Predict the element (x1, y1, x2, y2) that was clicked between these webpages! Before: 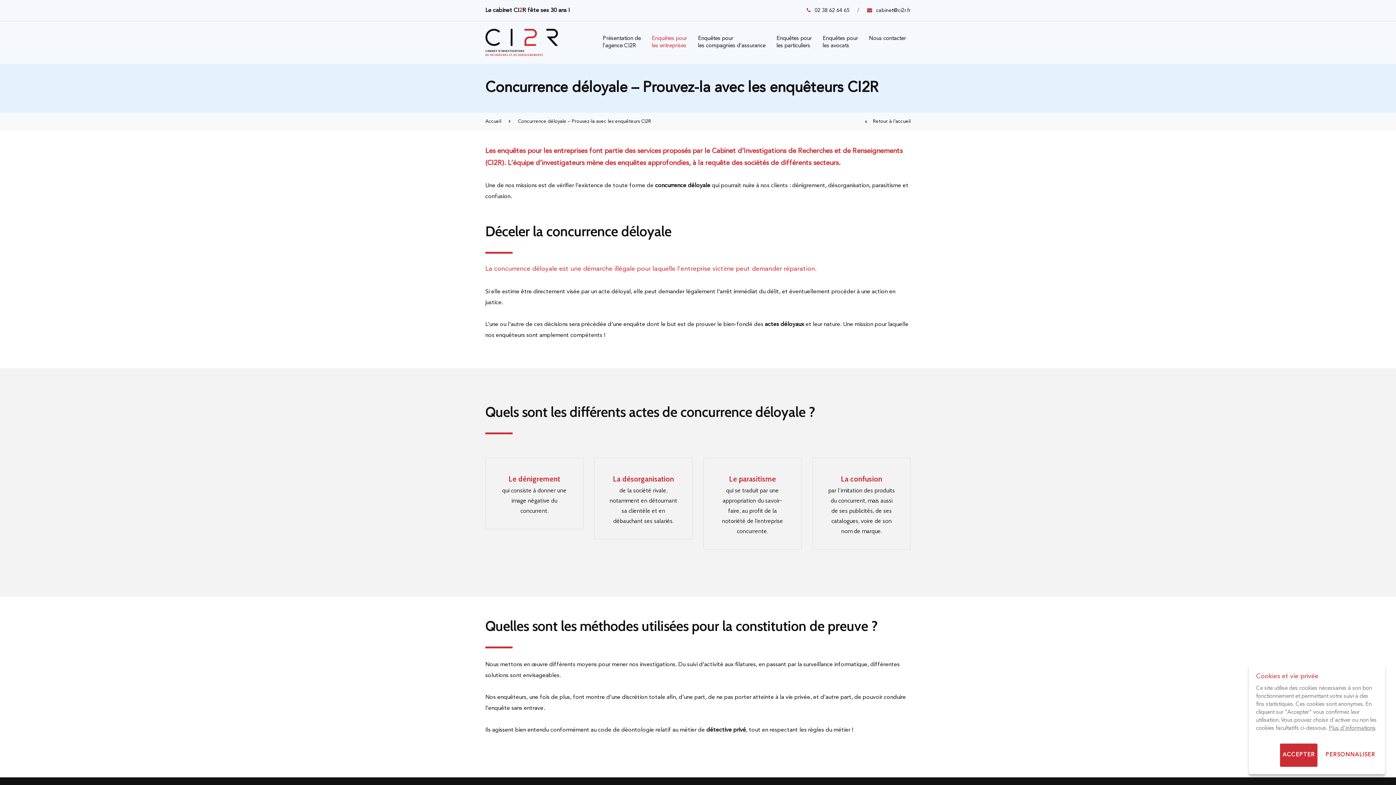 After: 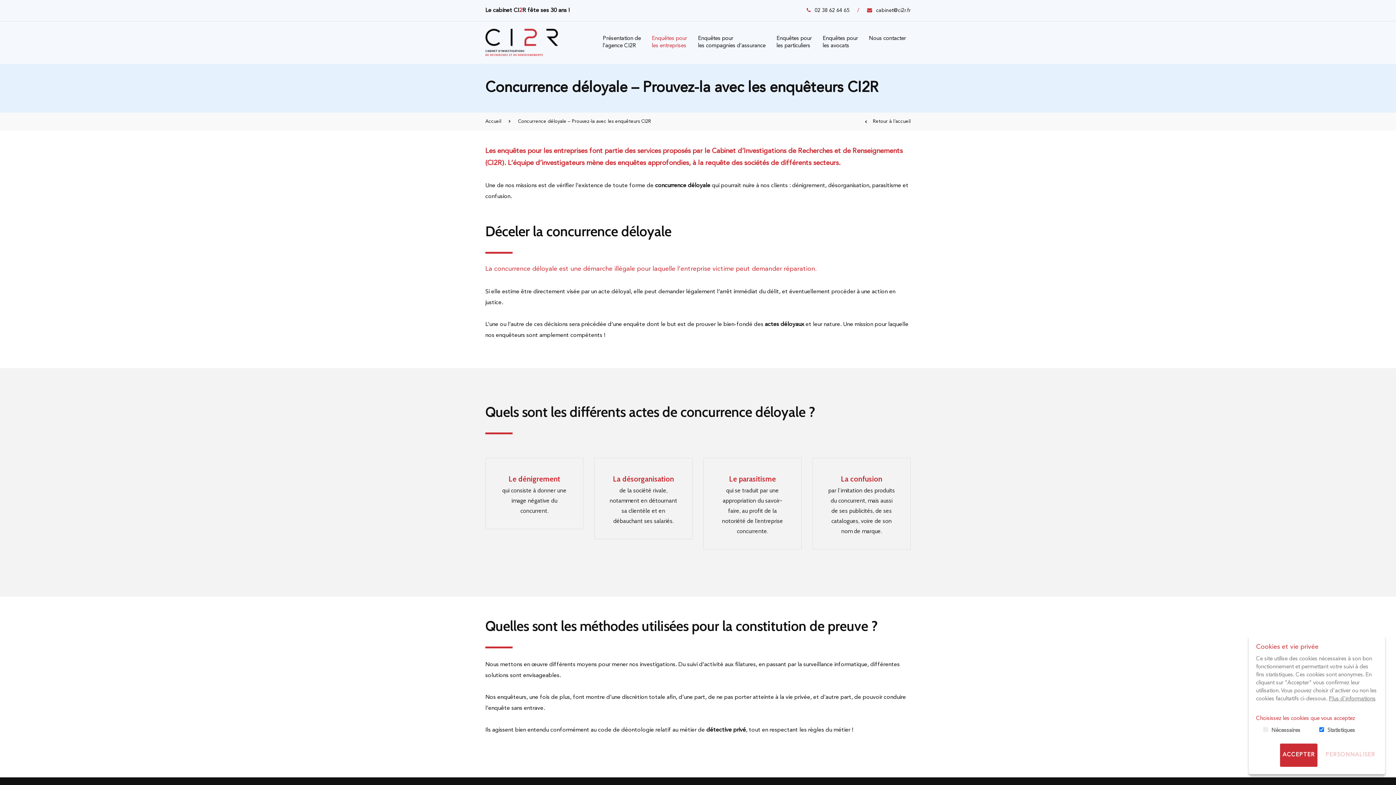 Action: bbox: (1323, 744, 1378, 767) label: PERSONNALISER